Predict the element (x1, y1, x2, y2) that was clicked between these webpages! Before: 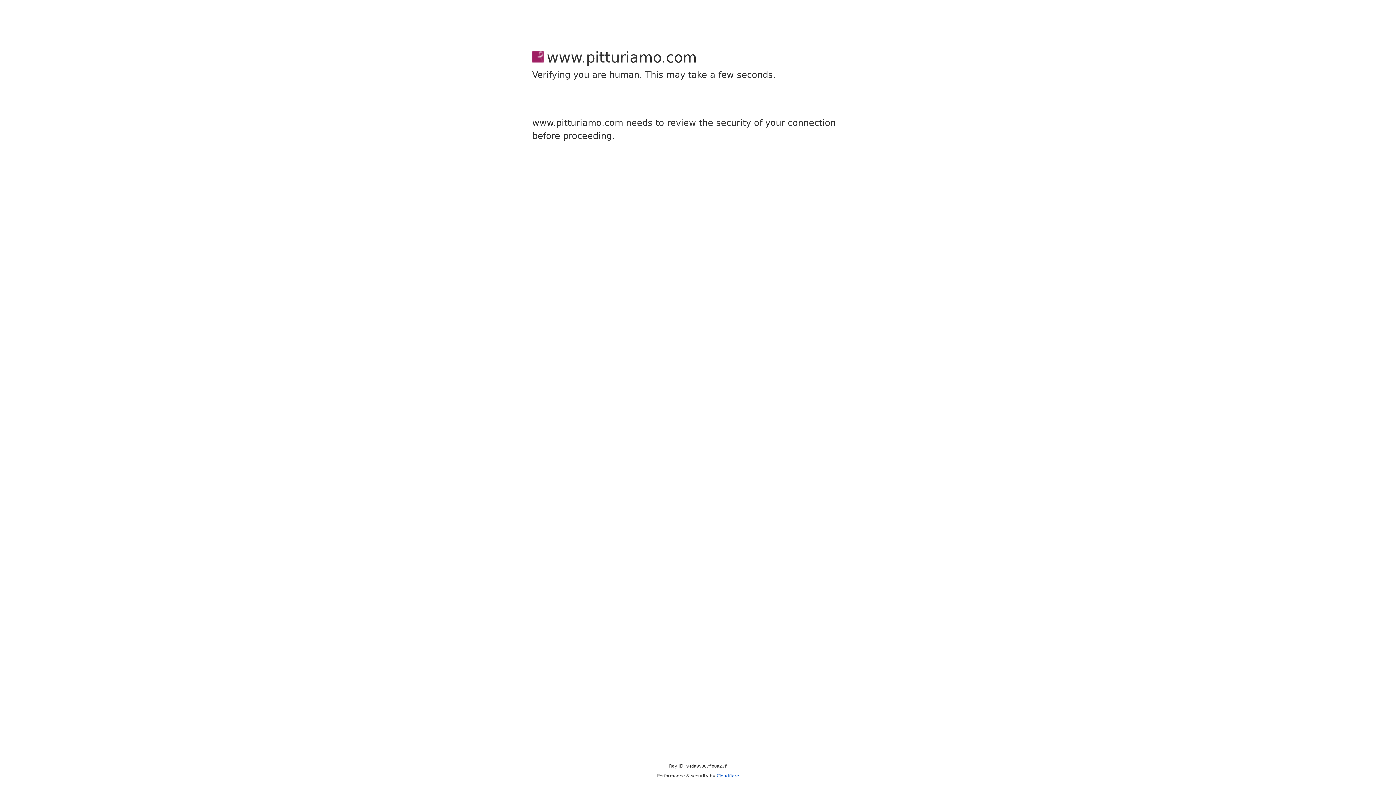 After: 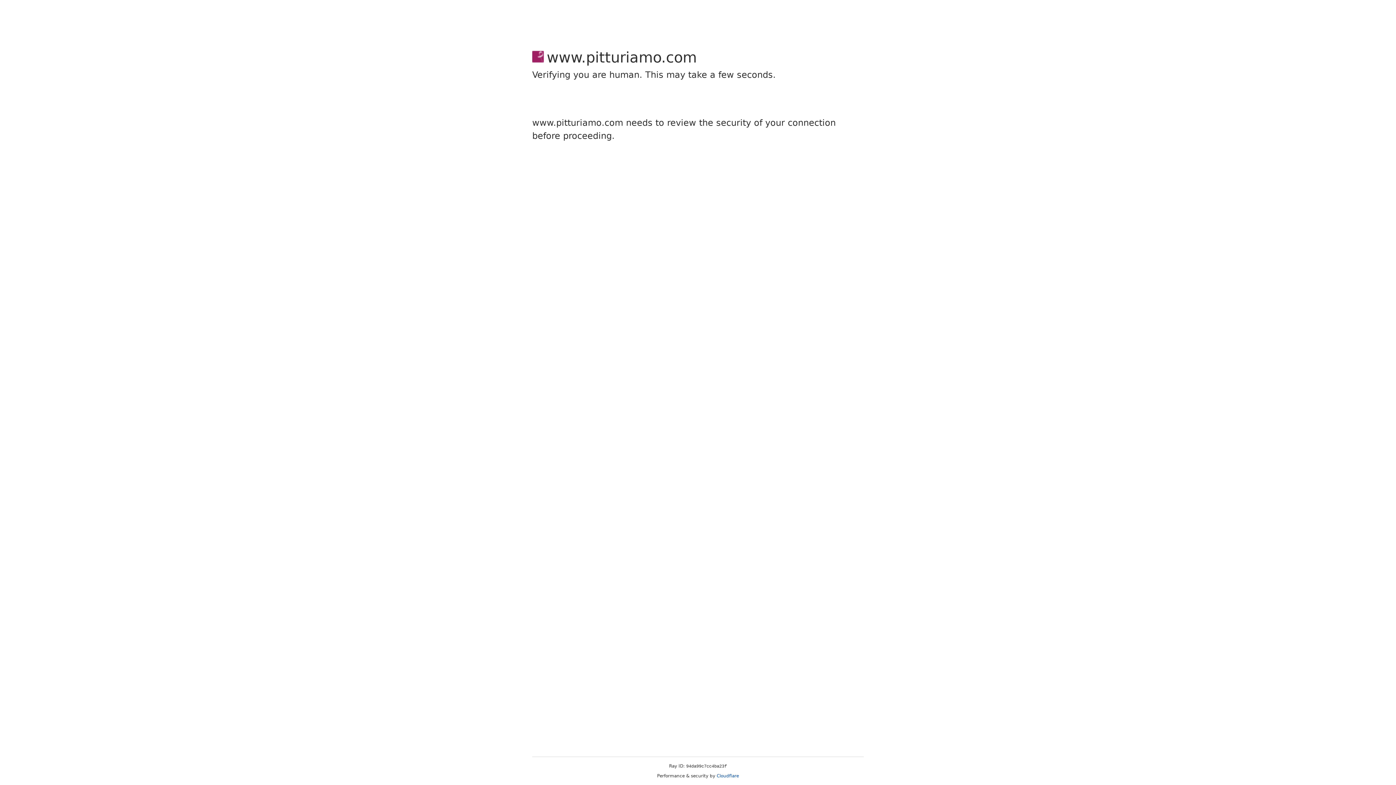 Action: bbox: (716, 773, 739, 778) label: Cloudflare